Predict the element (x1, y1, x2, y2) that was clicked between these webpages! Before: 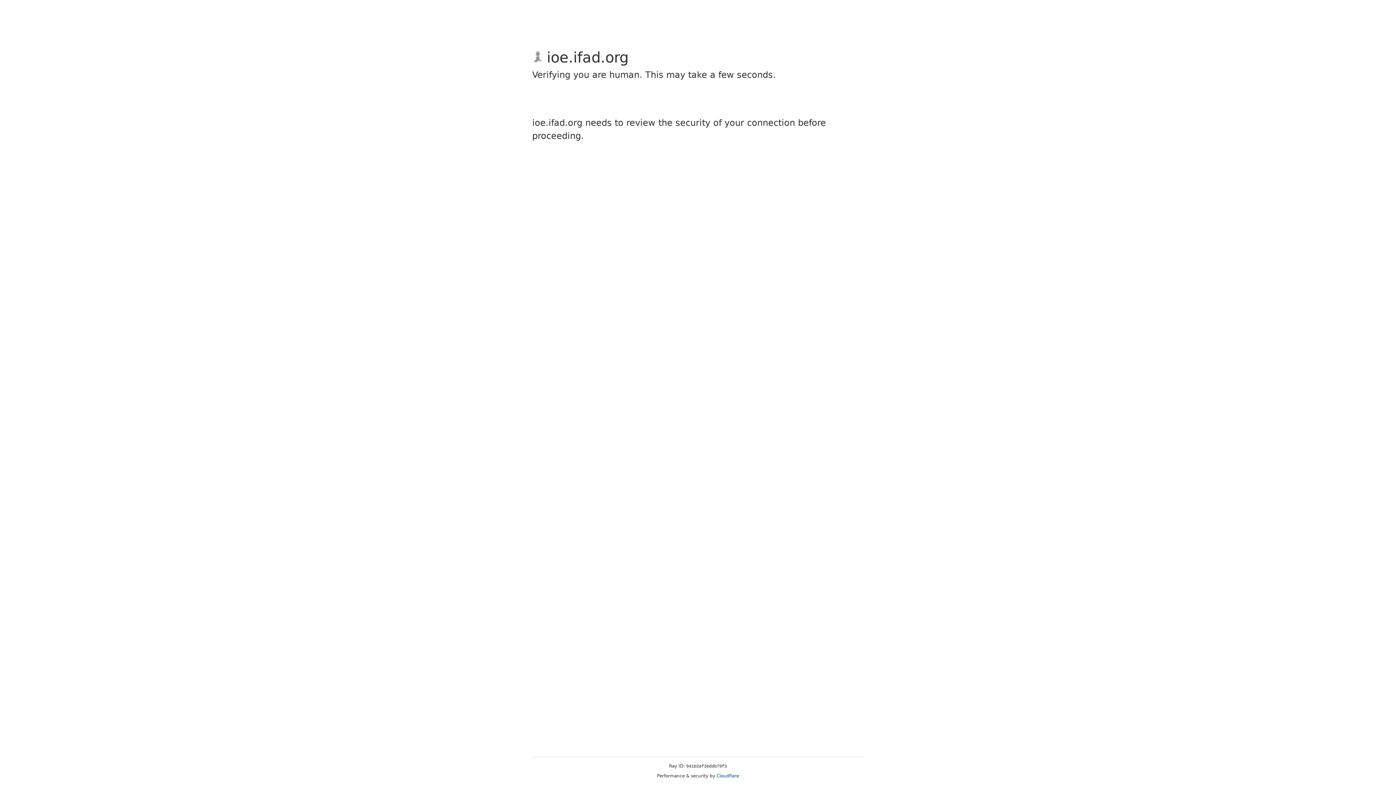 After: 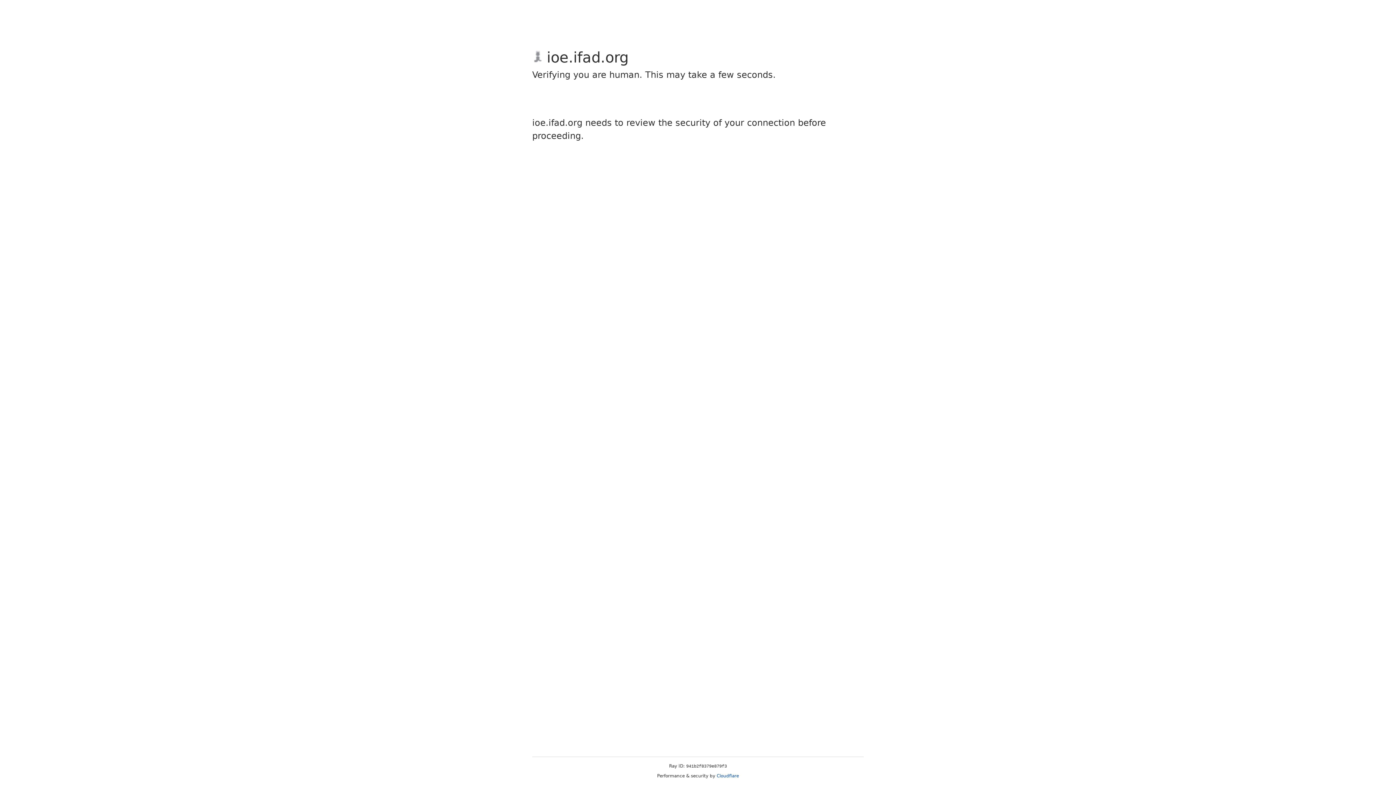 Action: bbox: (716, 773, 739, 778) label: Cloudflare